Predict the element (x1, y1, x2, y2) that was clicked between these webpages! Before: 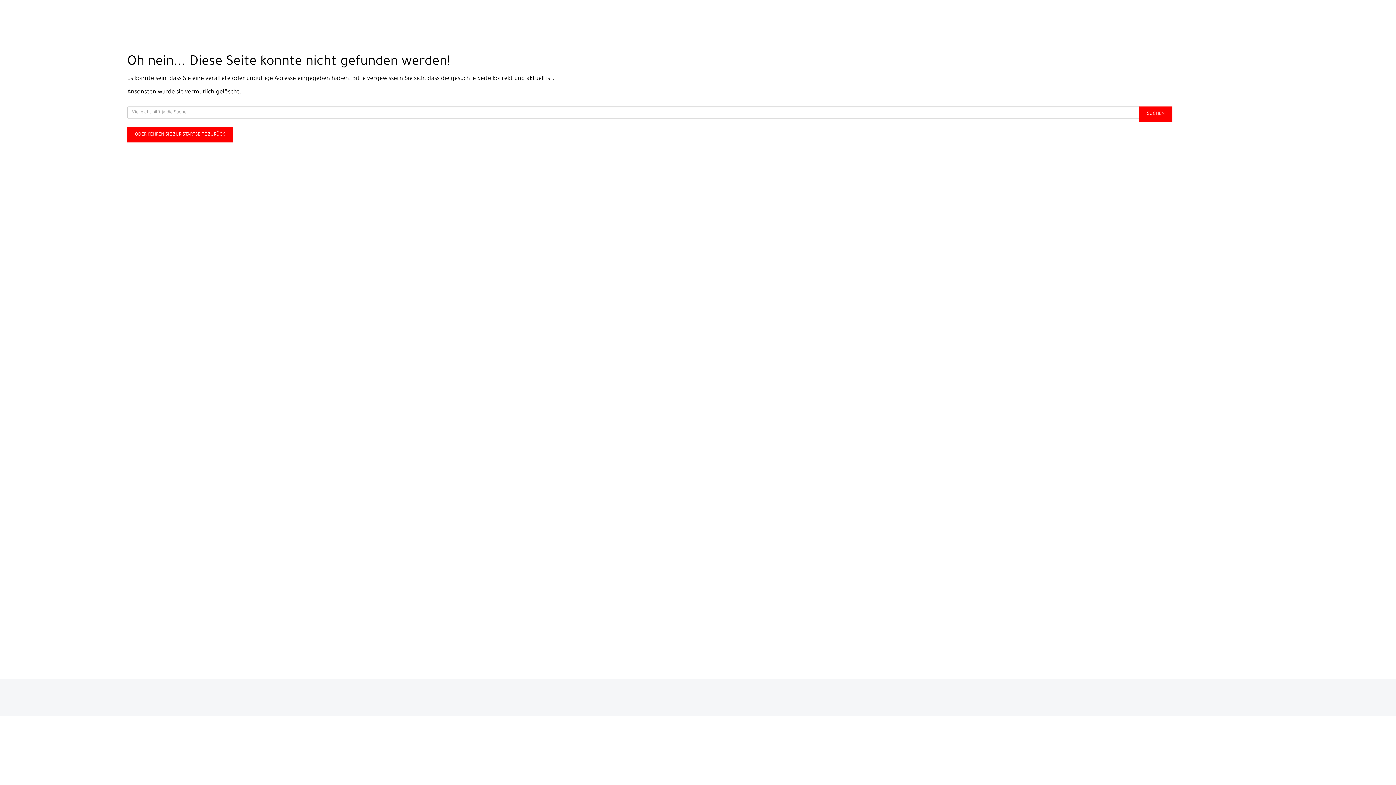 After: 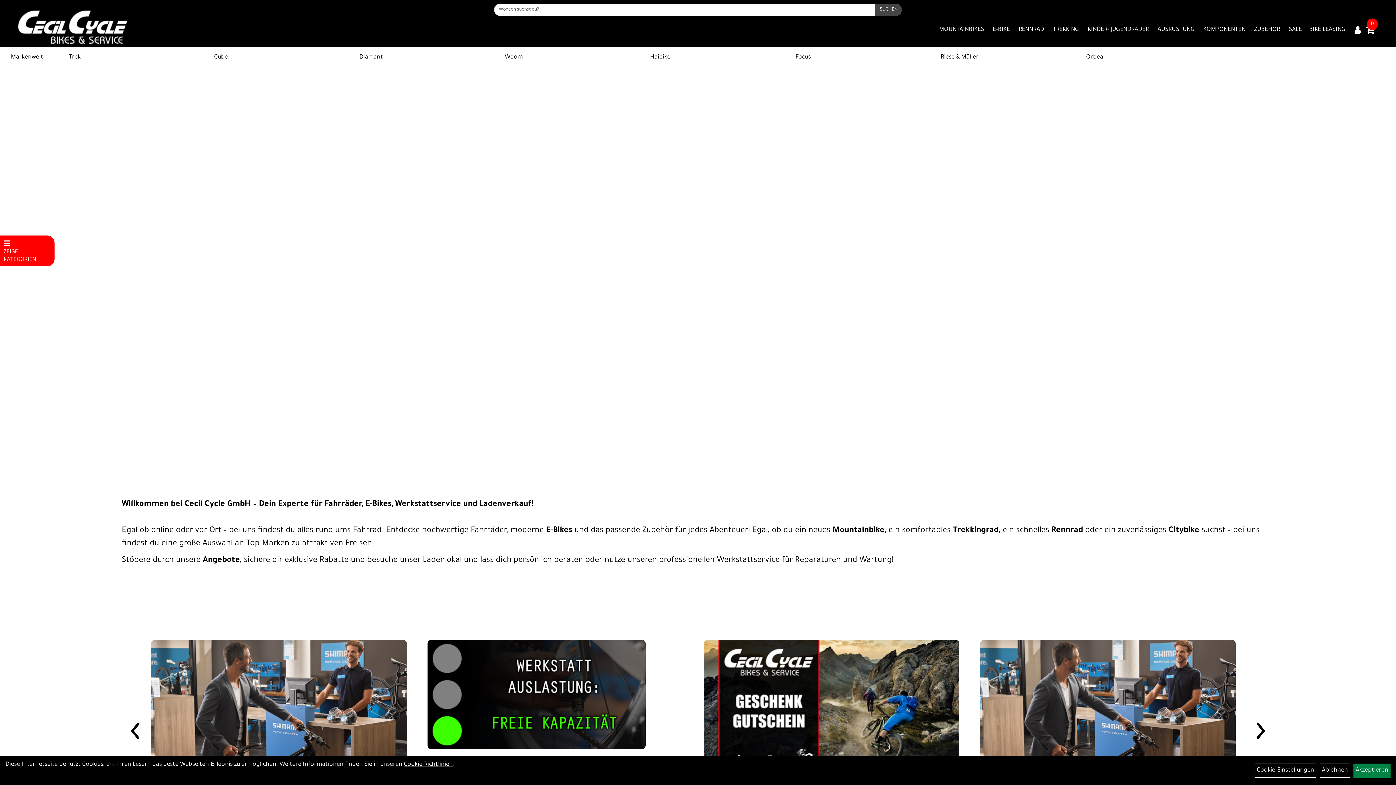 Action: bbox: (127, 127, 232, 142) label: ODER KEHREN SIE ZUR STARTSEITE ZURÜCK